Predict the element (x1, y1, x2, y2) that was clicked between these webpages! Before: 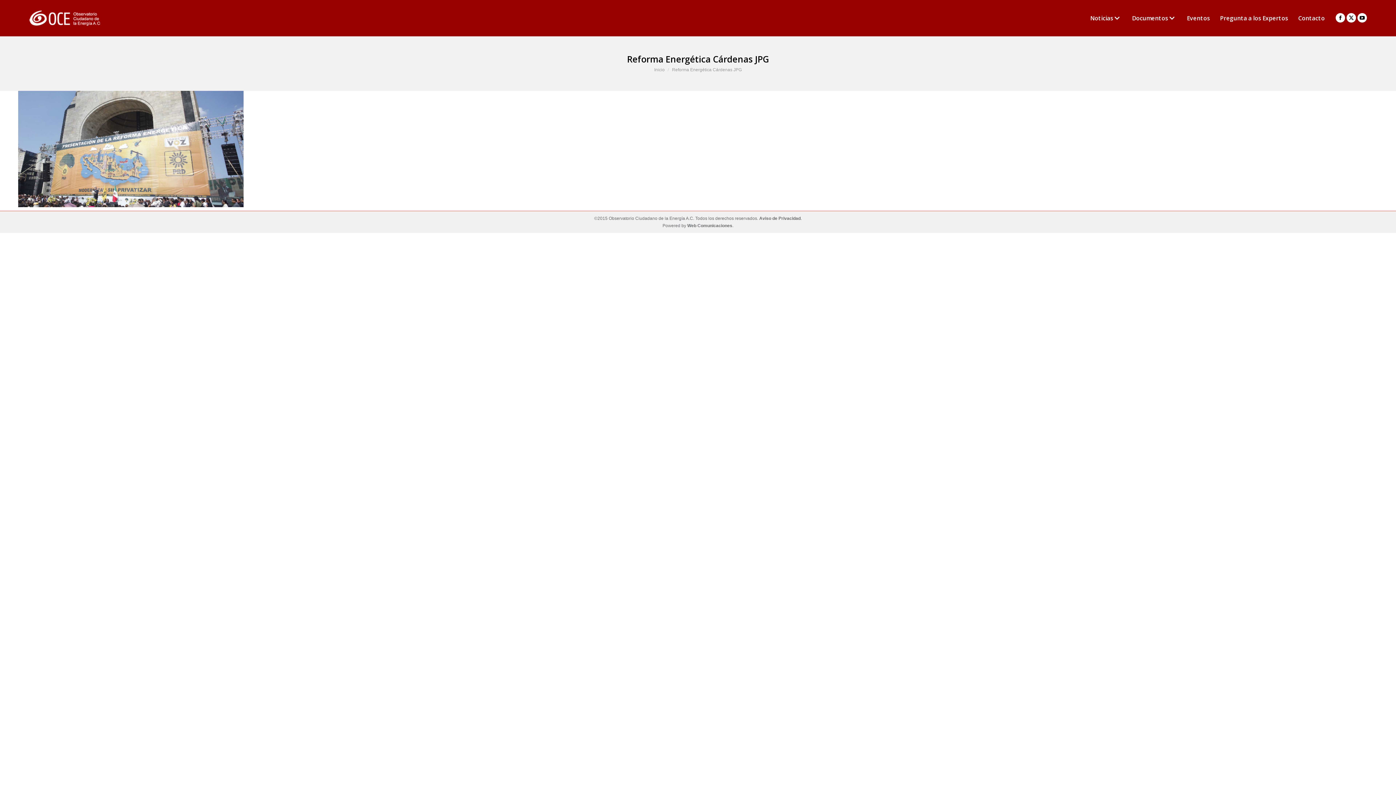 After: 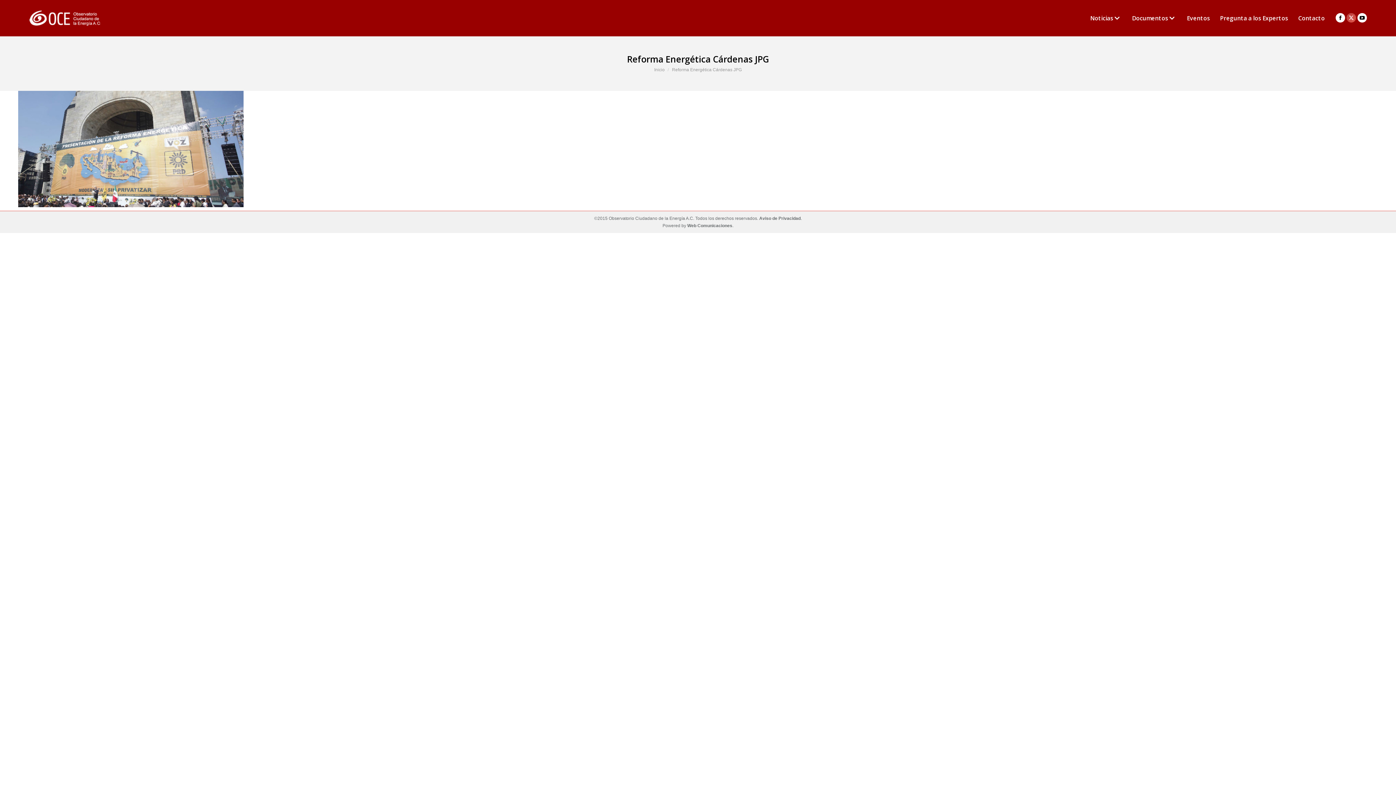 Action: bbox: (1346, 13, 1356, 22) label: X page opens in new window